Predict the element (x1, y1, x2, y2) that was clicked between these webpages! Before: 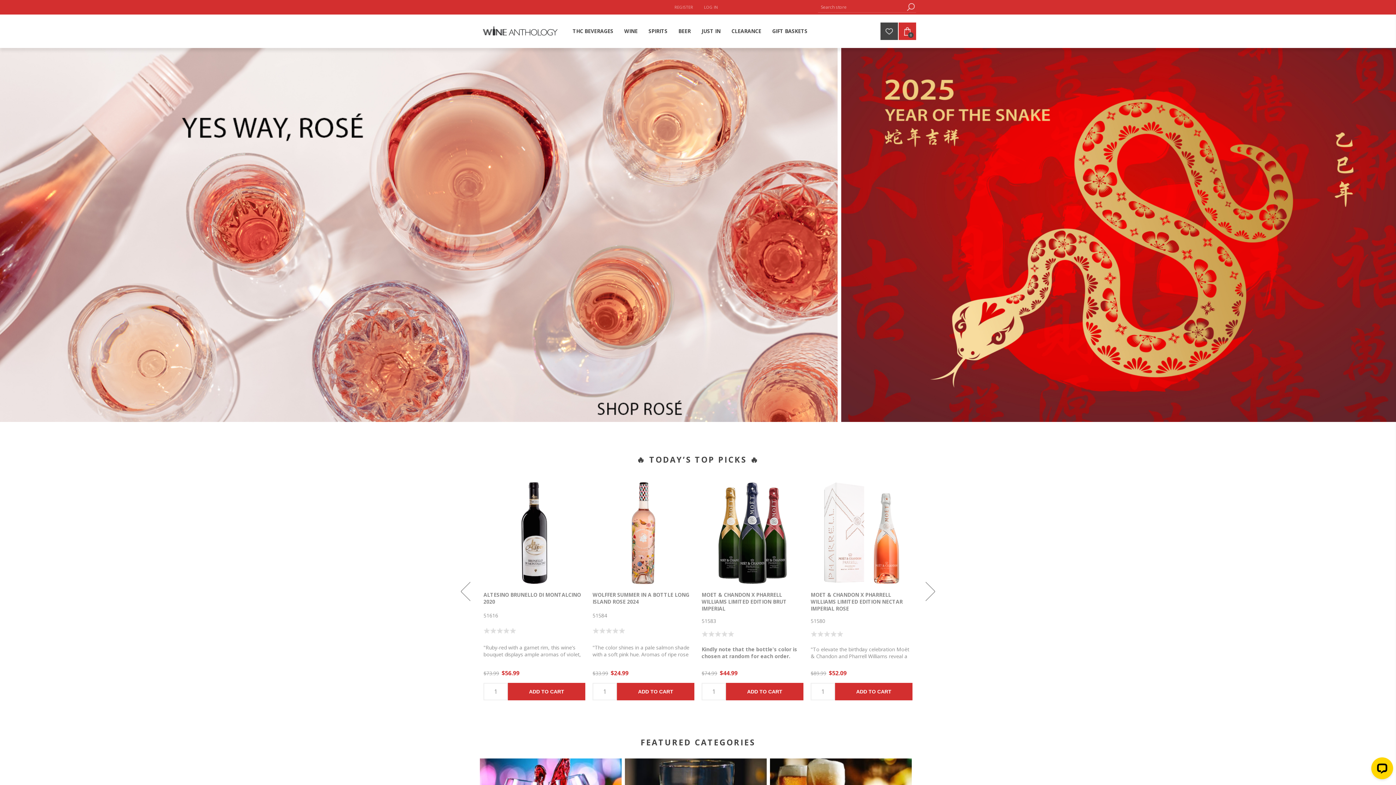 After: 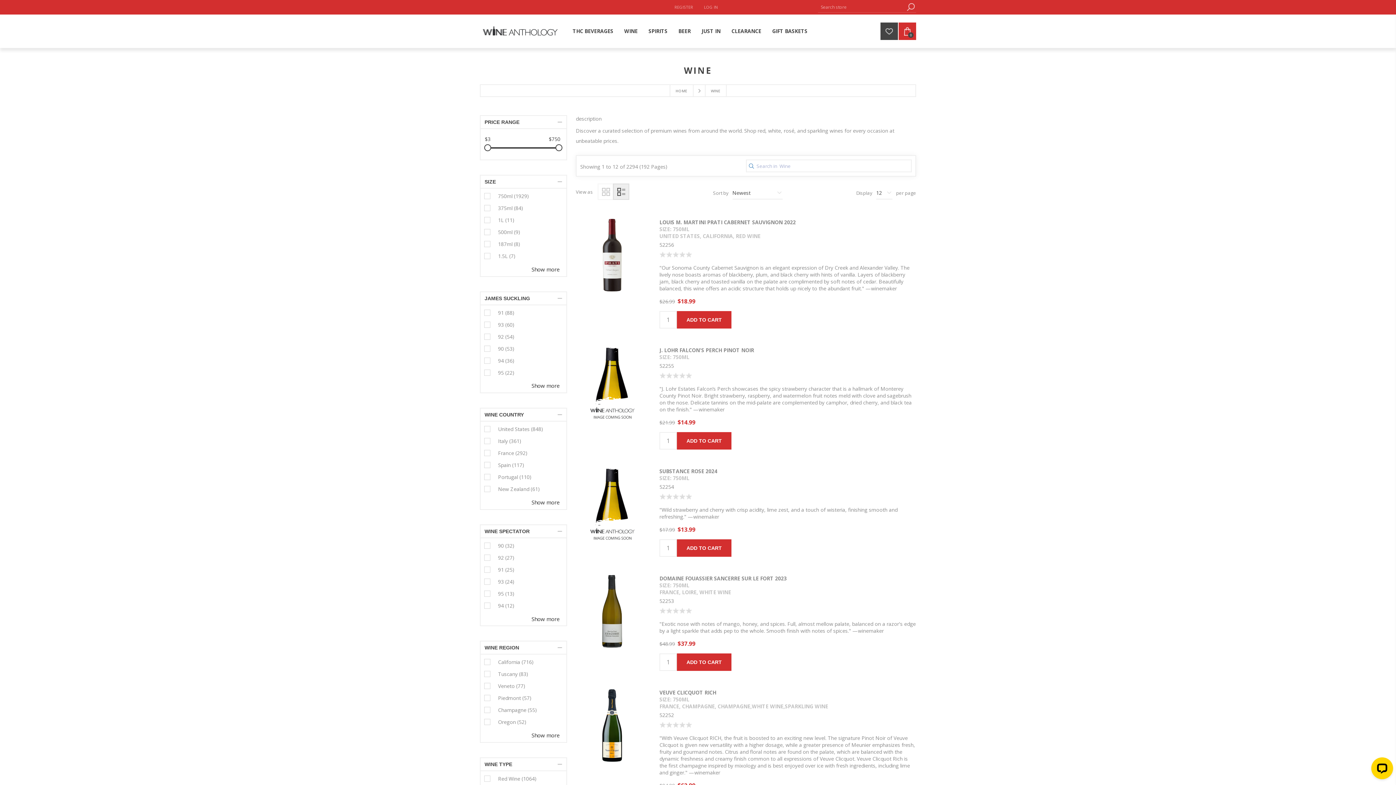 Action: bbox: (618, 25, 643, 36) label: WINE